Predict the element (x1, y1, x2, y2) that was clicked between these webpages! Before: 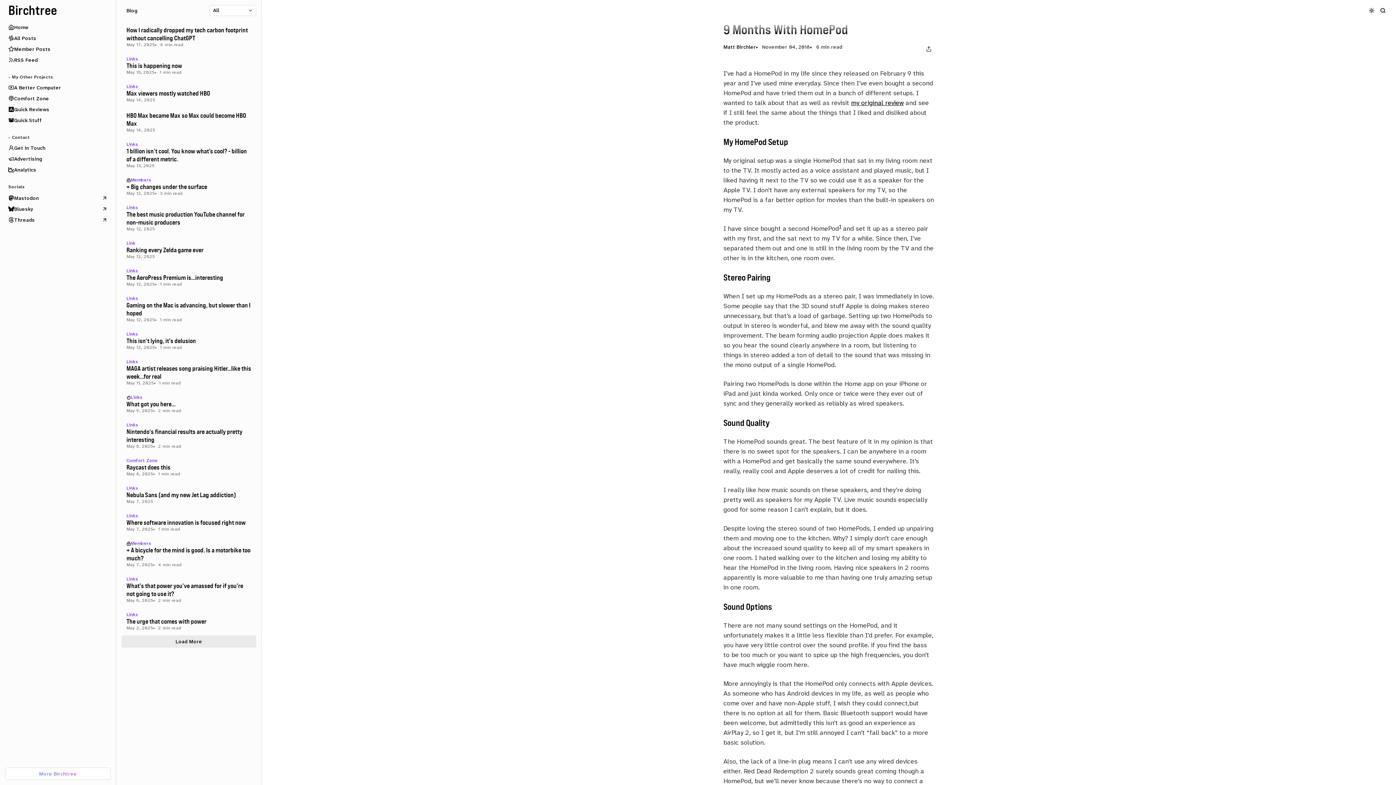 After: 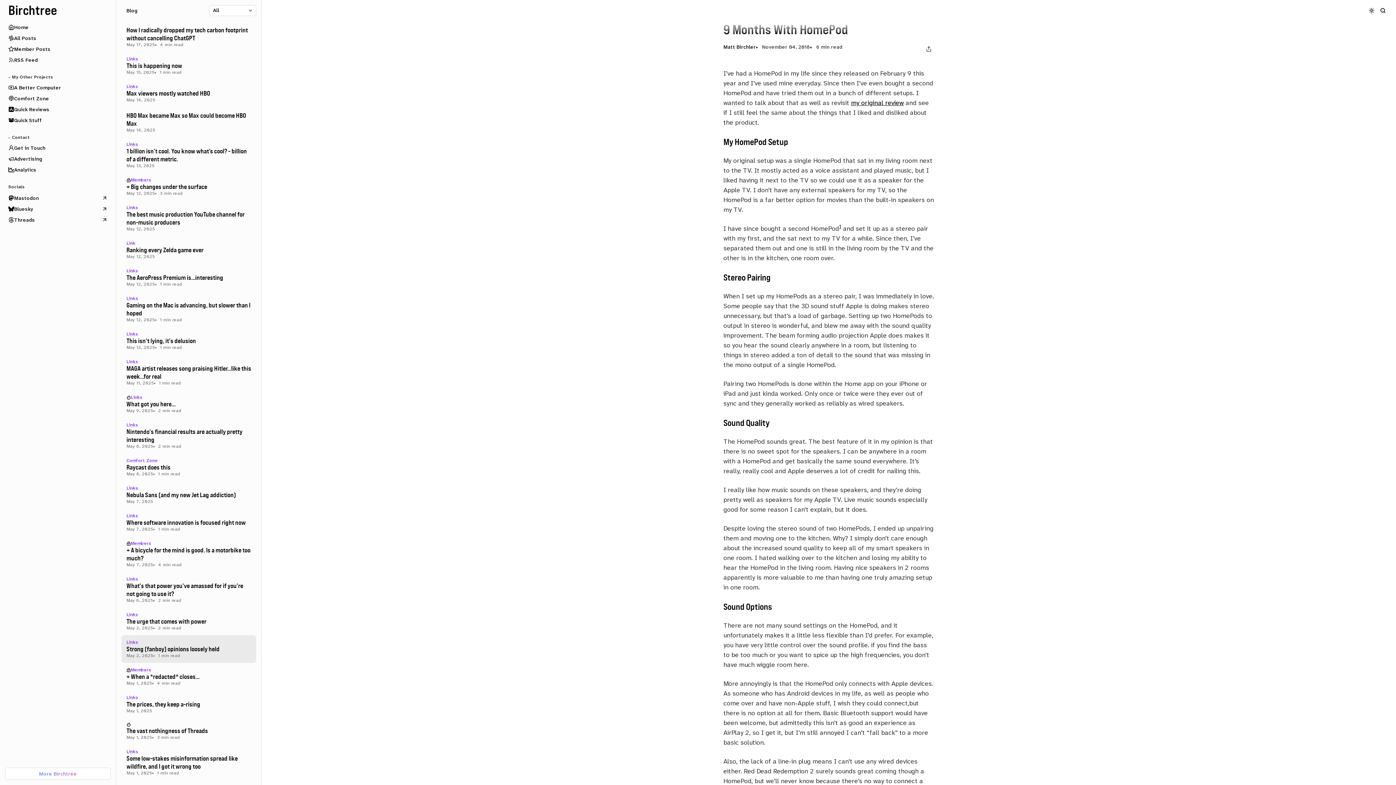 Action: label: Load More bbox: (121, 635, 256, 648)